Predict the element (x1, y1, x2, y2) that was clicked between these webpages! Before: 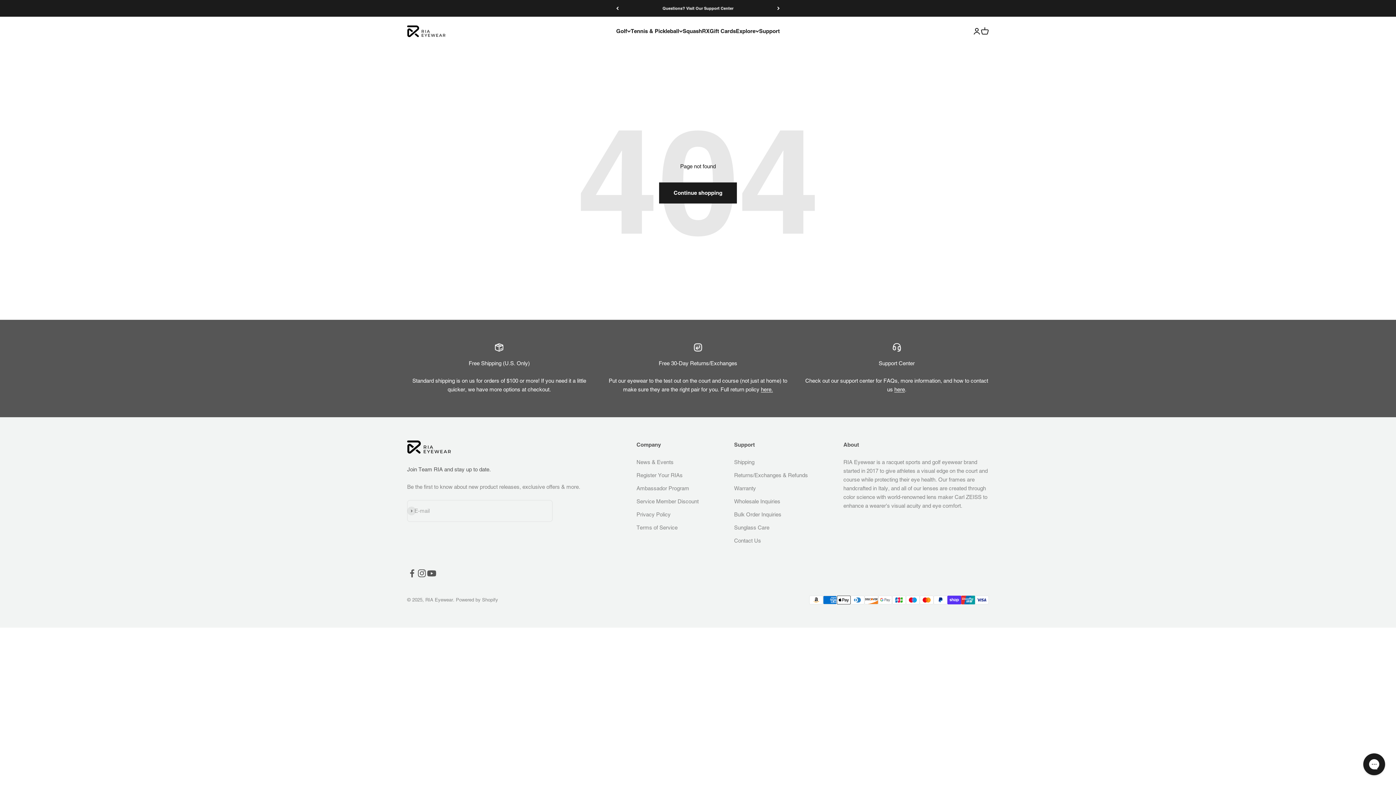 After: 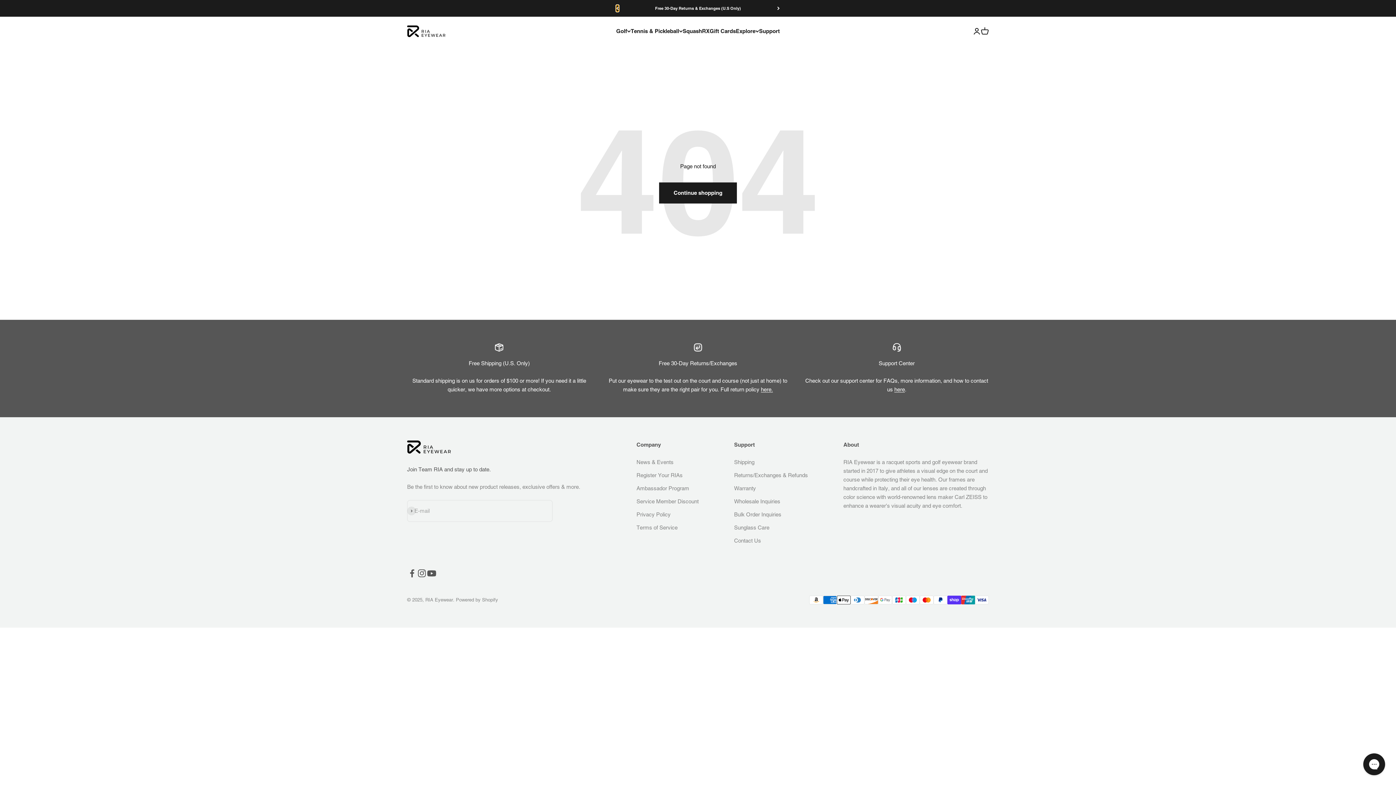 Action: bbox: (616, 5, 618, 11) label: Previous